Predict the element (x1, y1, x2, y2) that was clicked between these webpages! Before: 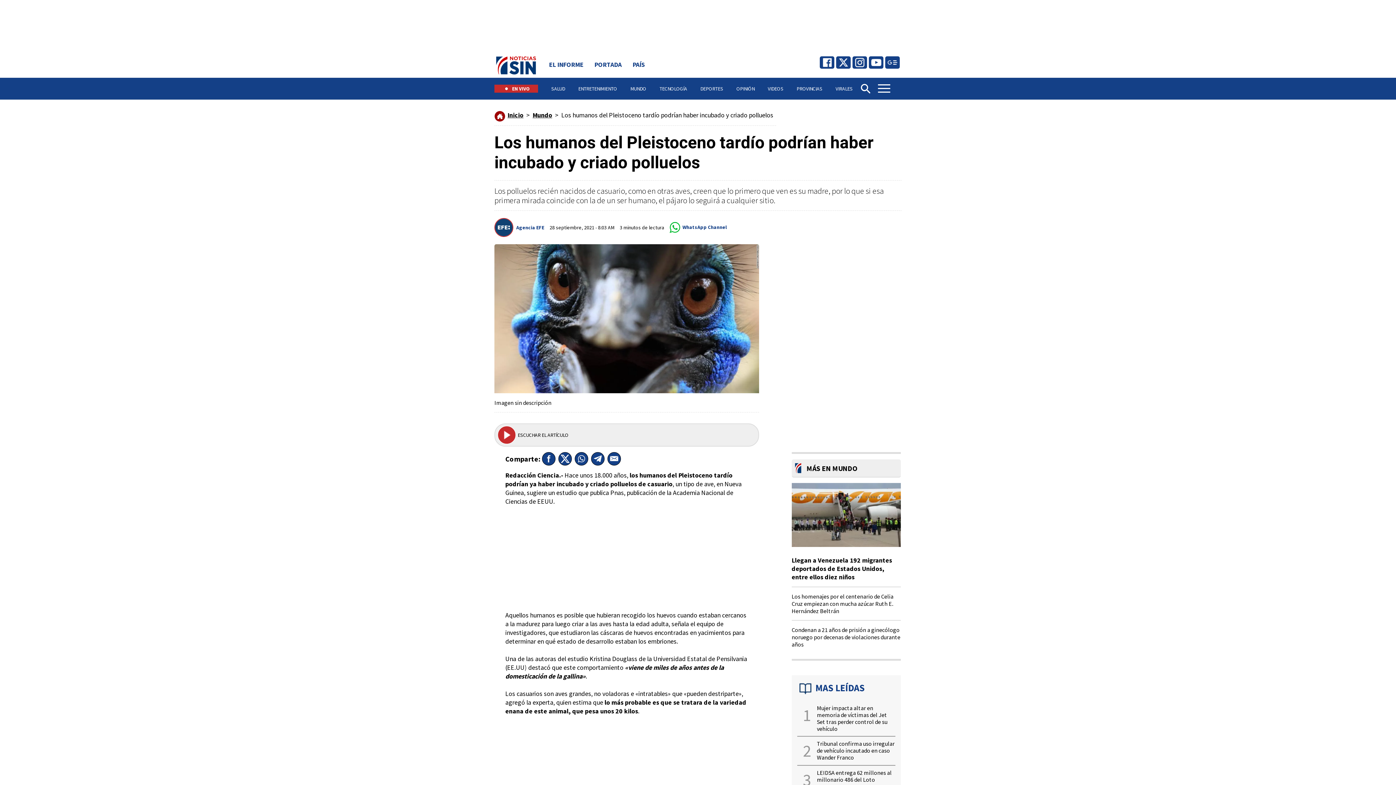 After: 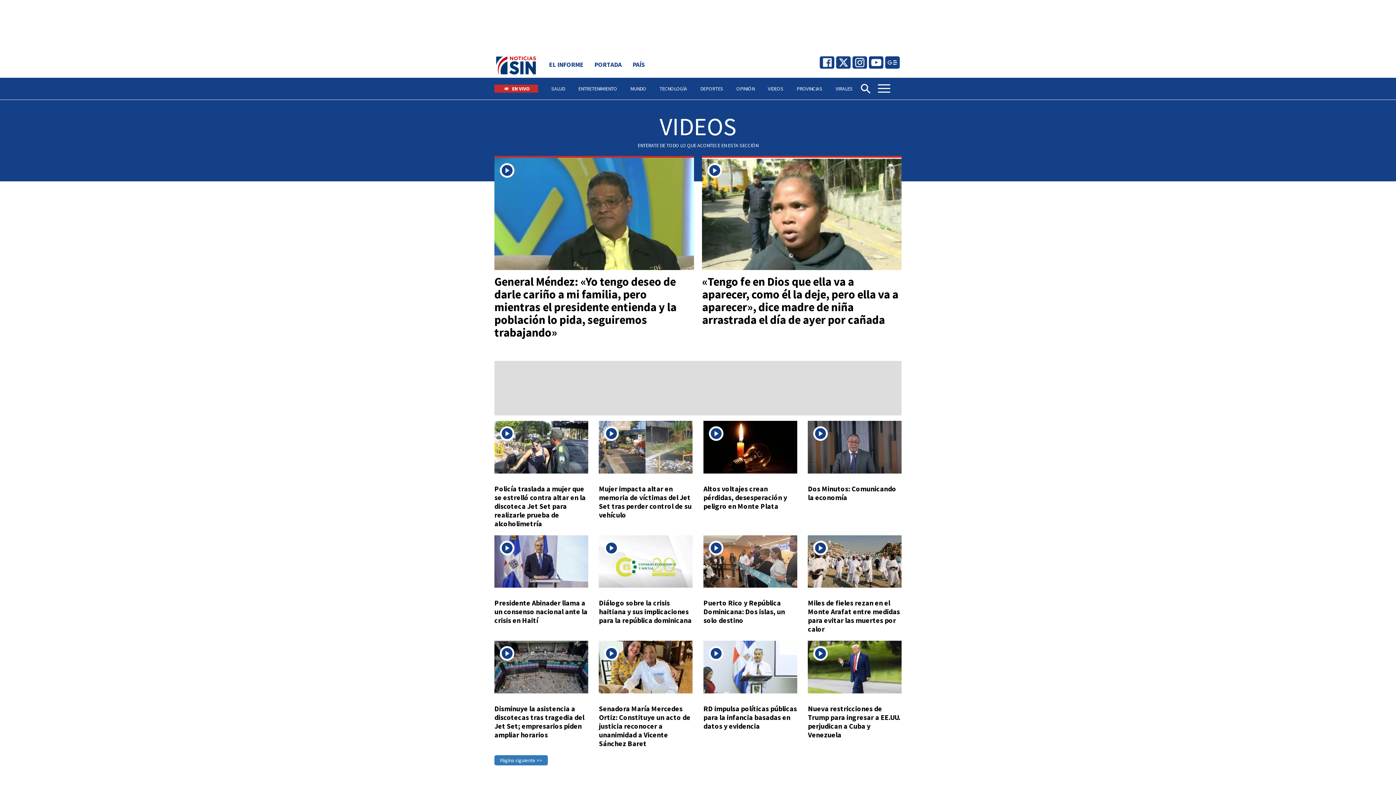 Action: label: VIDEOS bbox: (767, 77, 783, 99)